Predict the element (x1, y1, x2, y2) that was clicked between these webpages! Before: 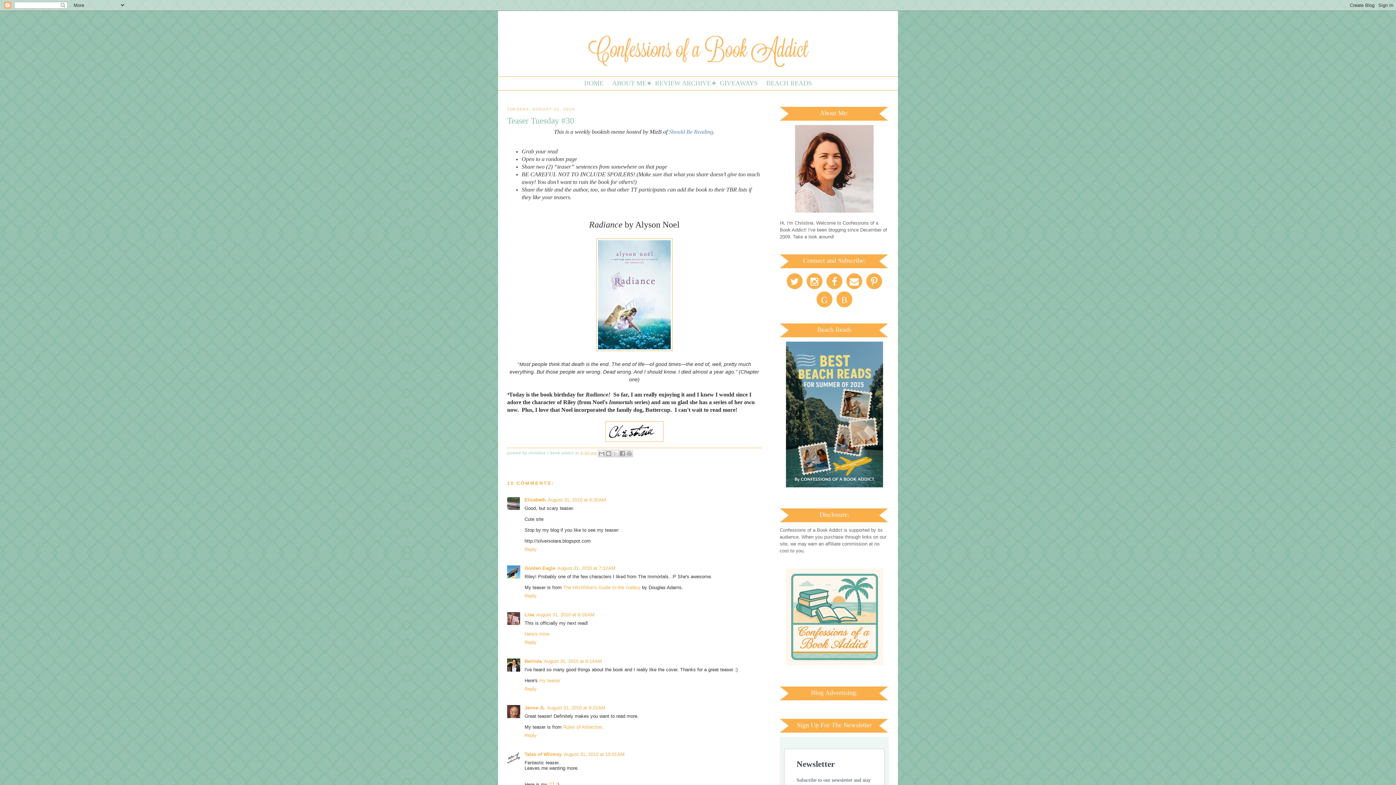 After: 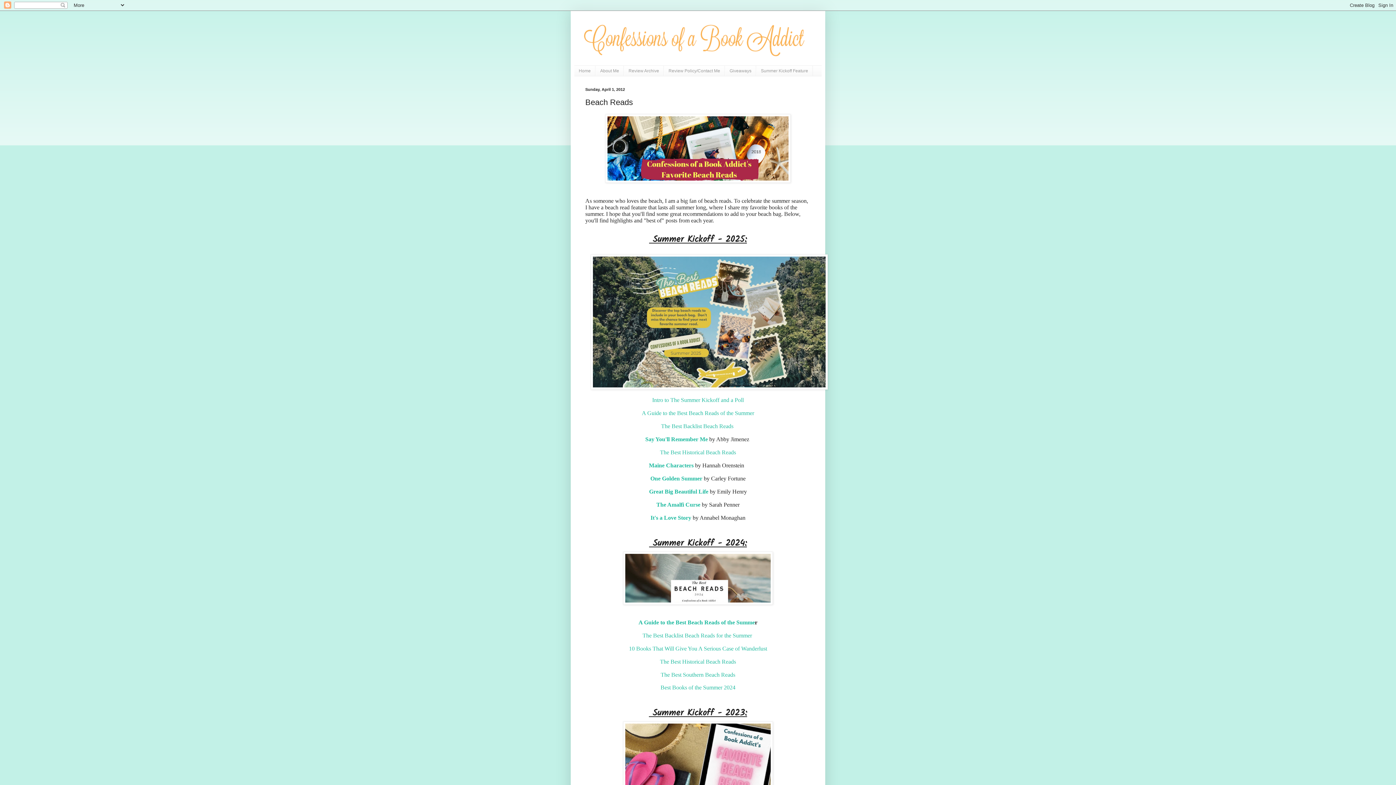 Action: bbox: (780, 341, 889, 487)